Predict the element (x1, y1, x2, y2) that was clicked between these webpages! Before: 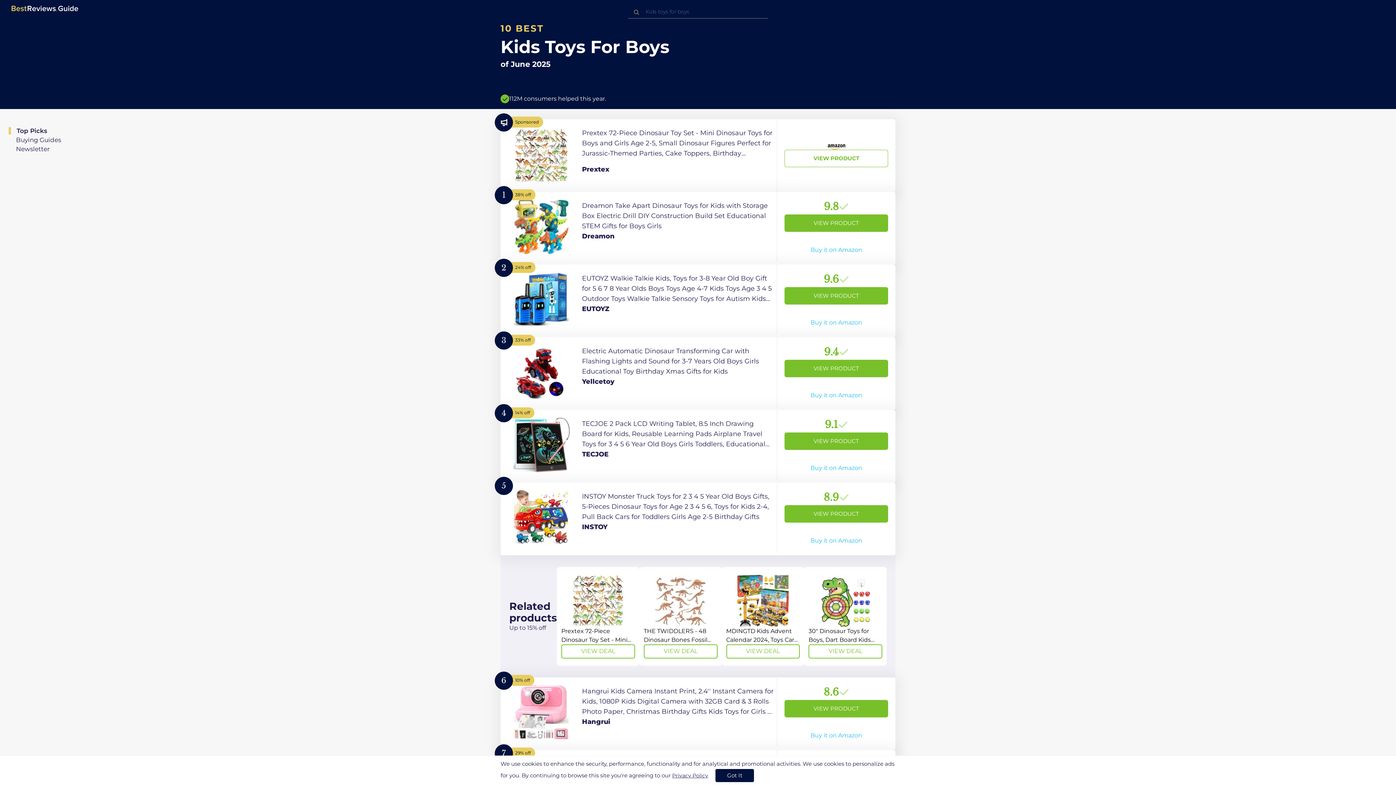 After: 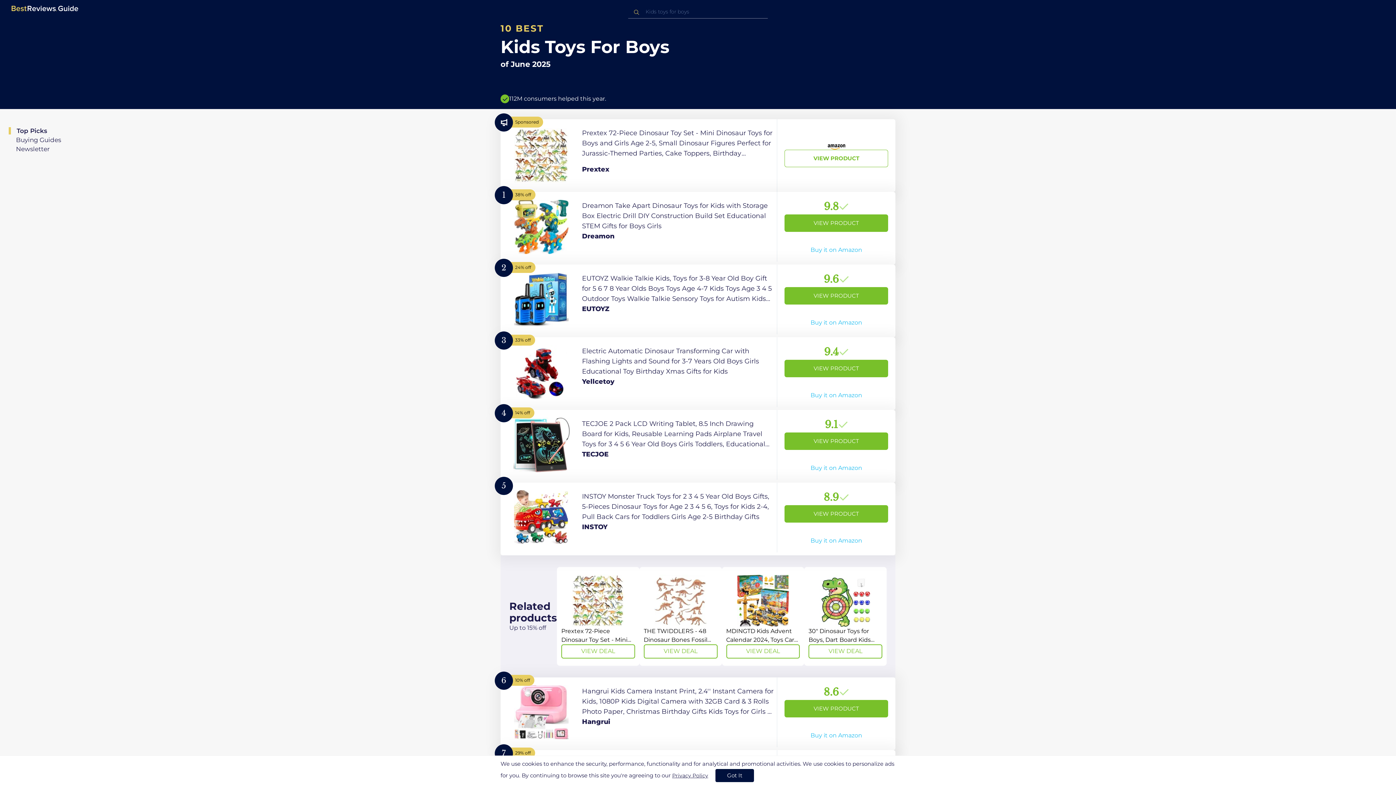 Action: label: View Deal bbox: (639, 567, 722, 666)